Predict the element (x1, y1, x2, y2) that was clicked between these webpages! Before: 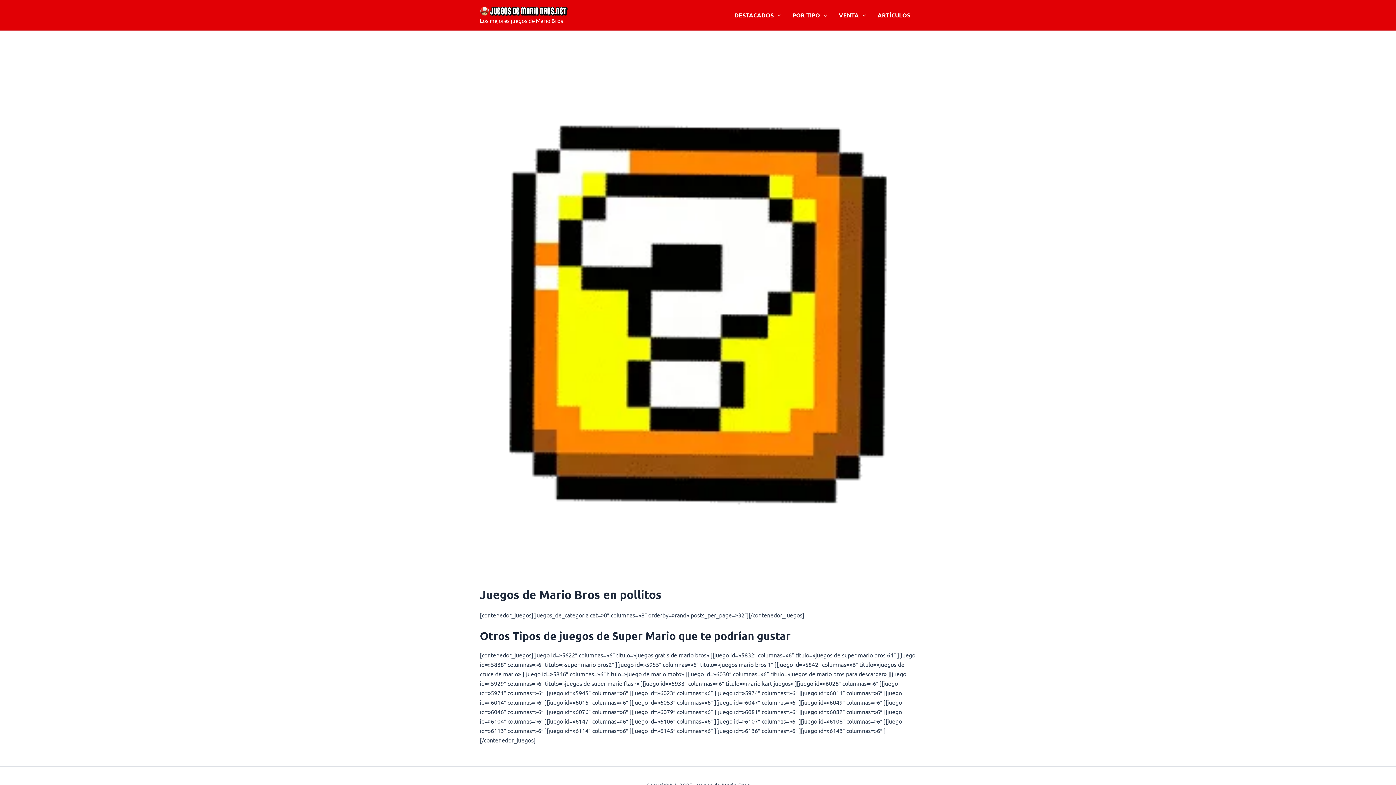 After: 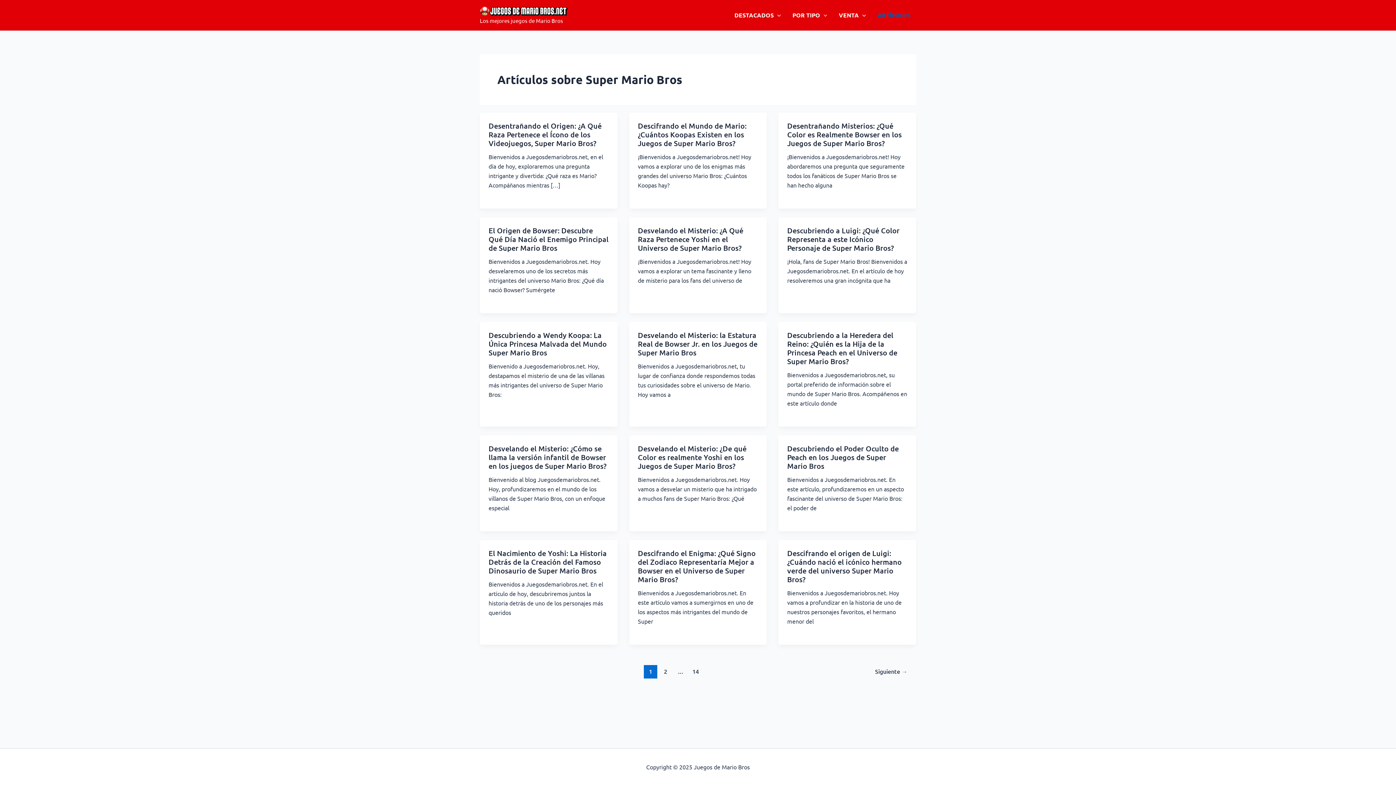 Action: label: ARTÍCULOS bbox: (872, 0, 916, 29)